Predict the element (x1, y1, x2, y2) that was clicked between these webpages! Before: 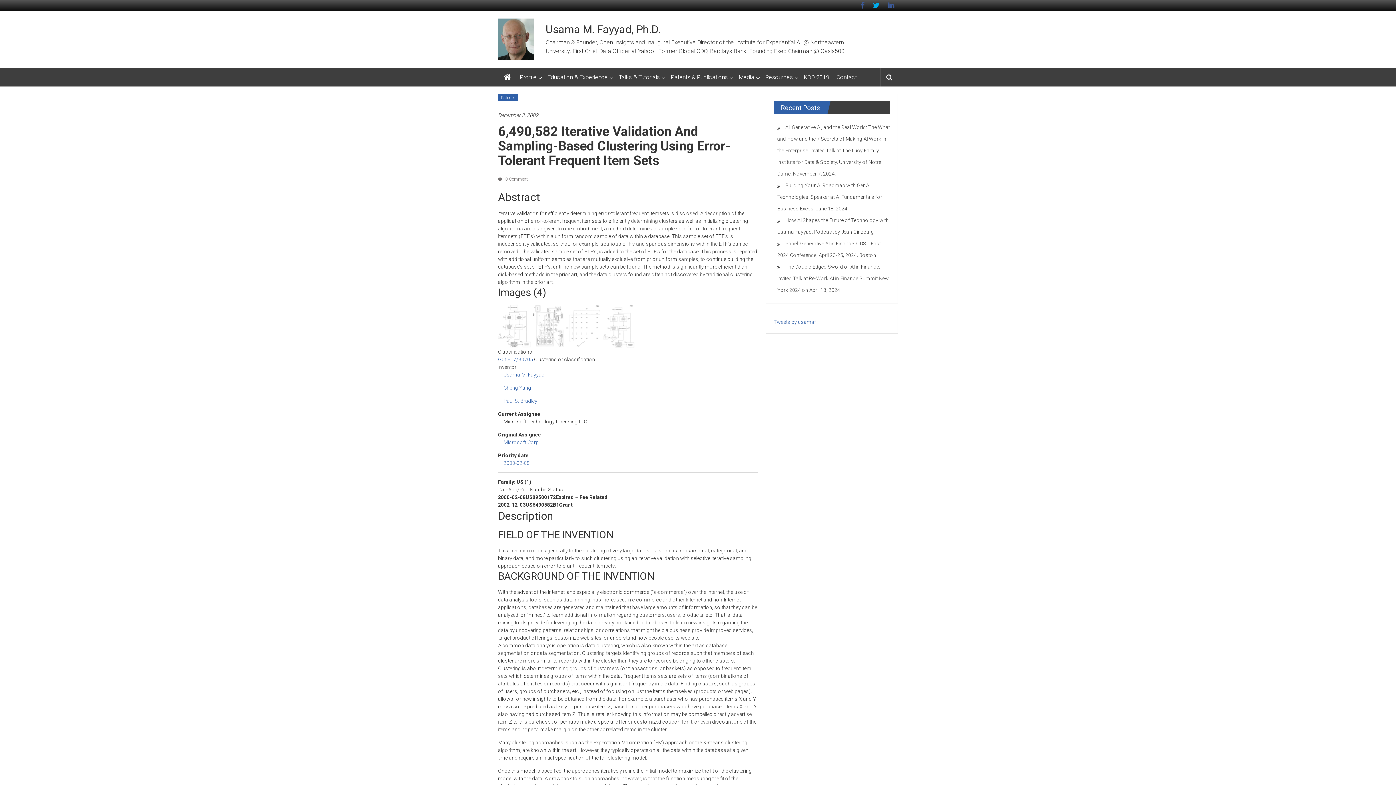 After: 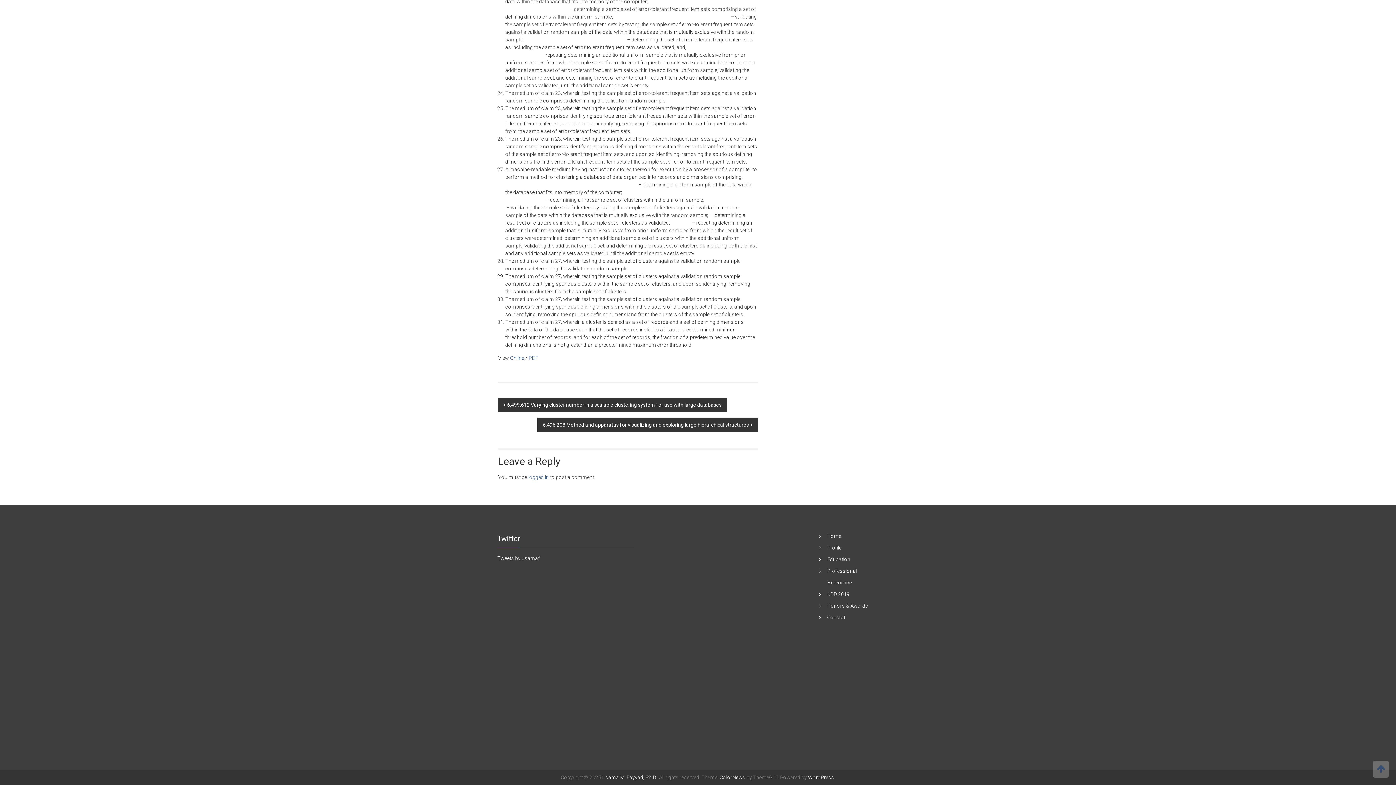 Action: bbox: (498, 176, 528, 181) label:  0 Comment